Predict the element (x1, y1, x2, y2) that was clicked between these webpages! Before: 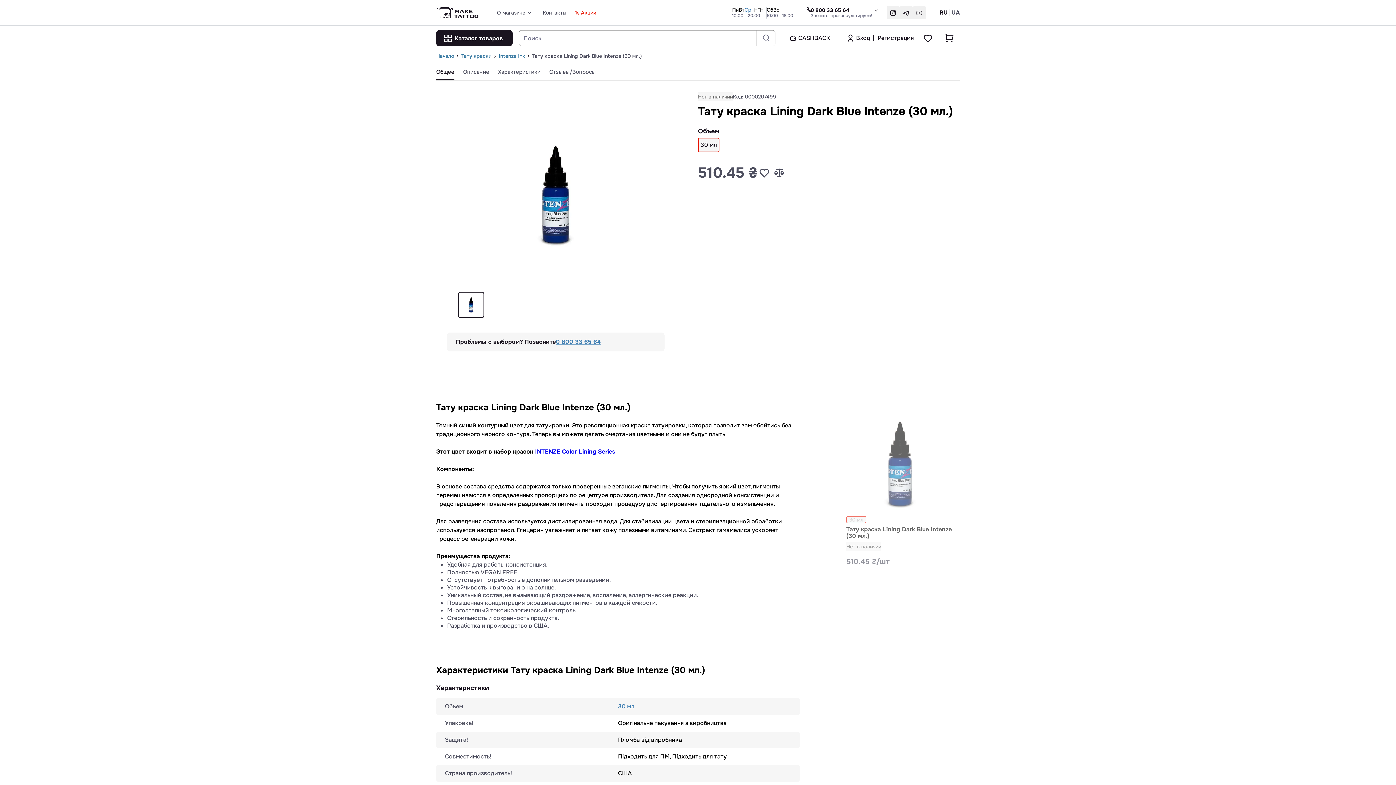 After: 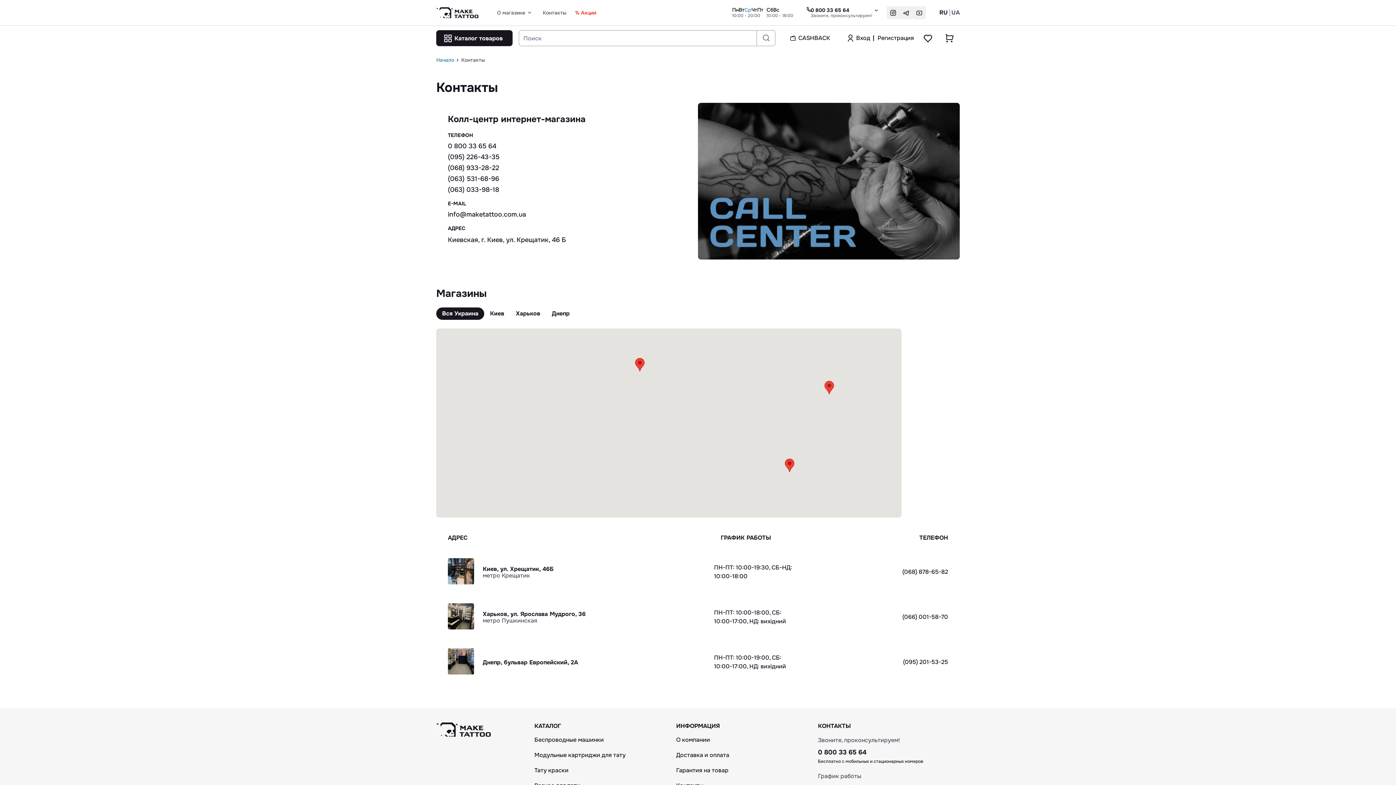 Action: label: Контакты bbox: (542, 9, 575, 15)